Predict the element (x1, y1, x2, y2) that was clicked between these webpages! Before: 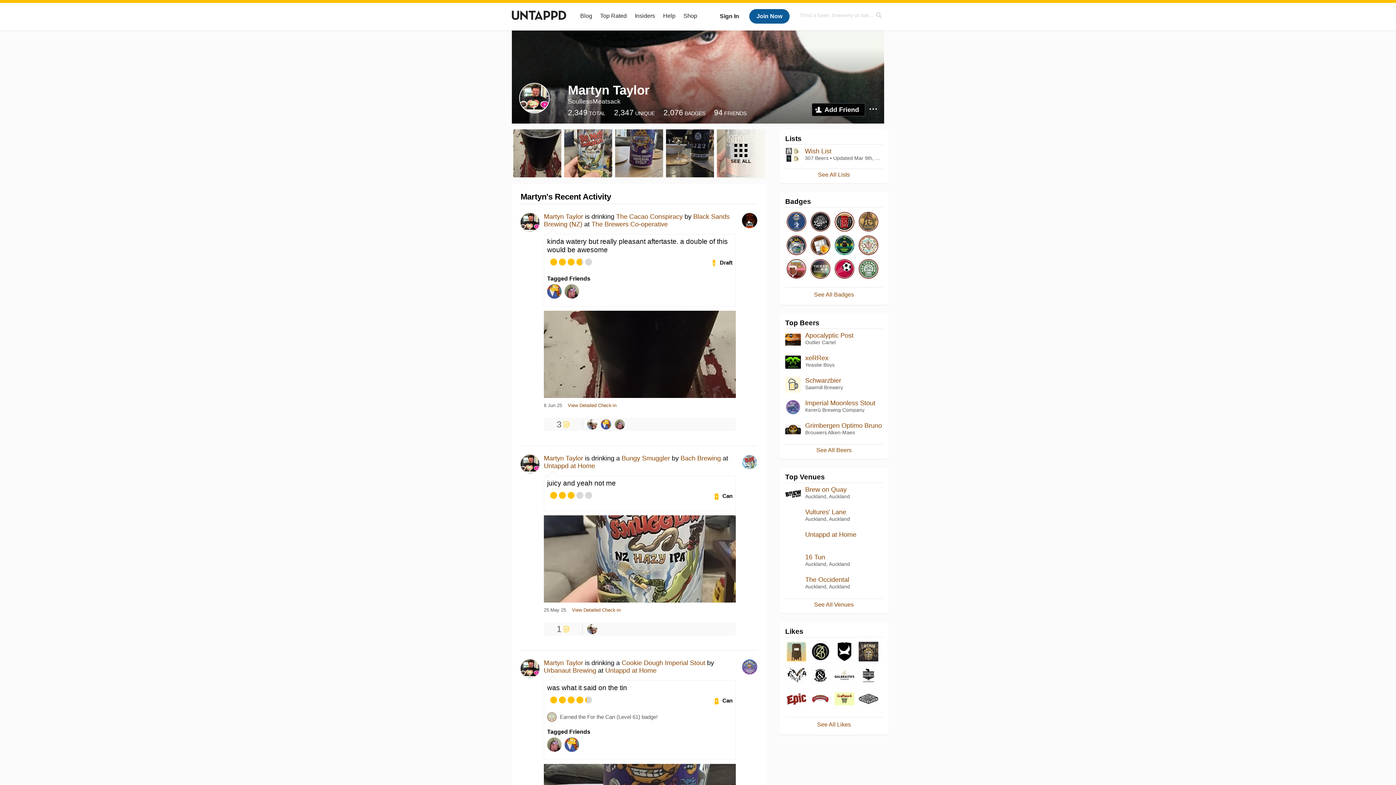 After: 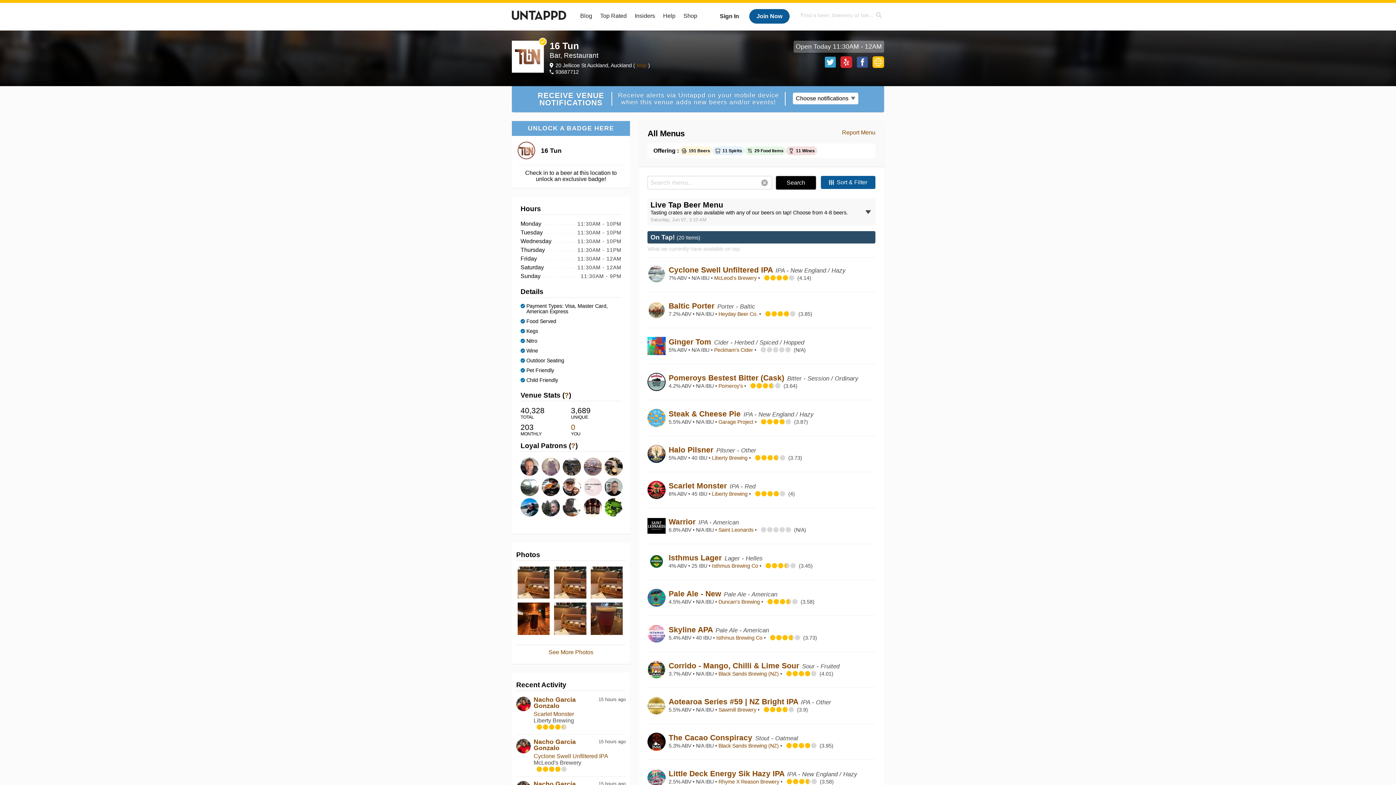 Action: label: Verified

16 Tun
Auckland, Auckland bbox: (785, 553, 882, 559)